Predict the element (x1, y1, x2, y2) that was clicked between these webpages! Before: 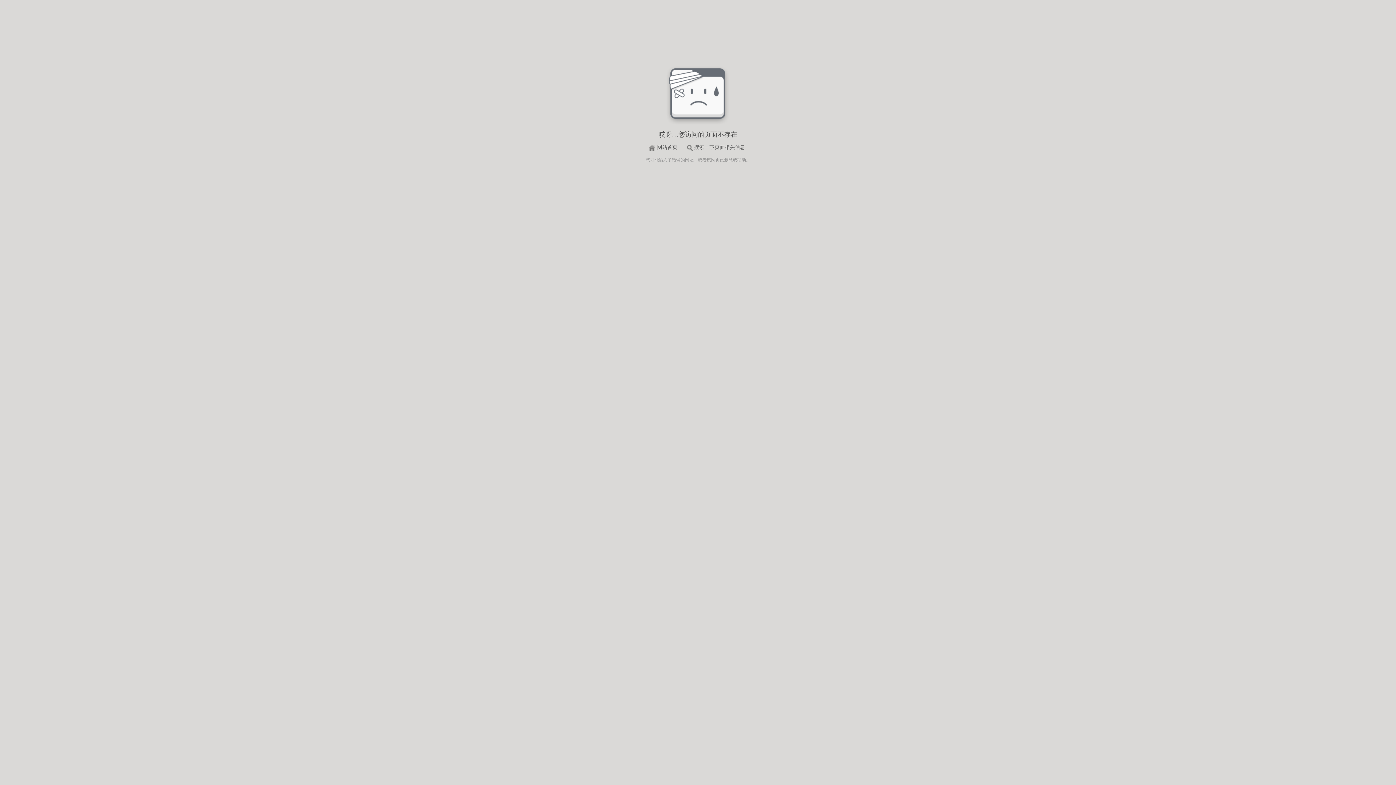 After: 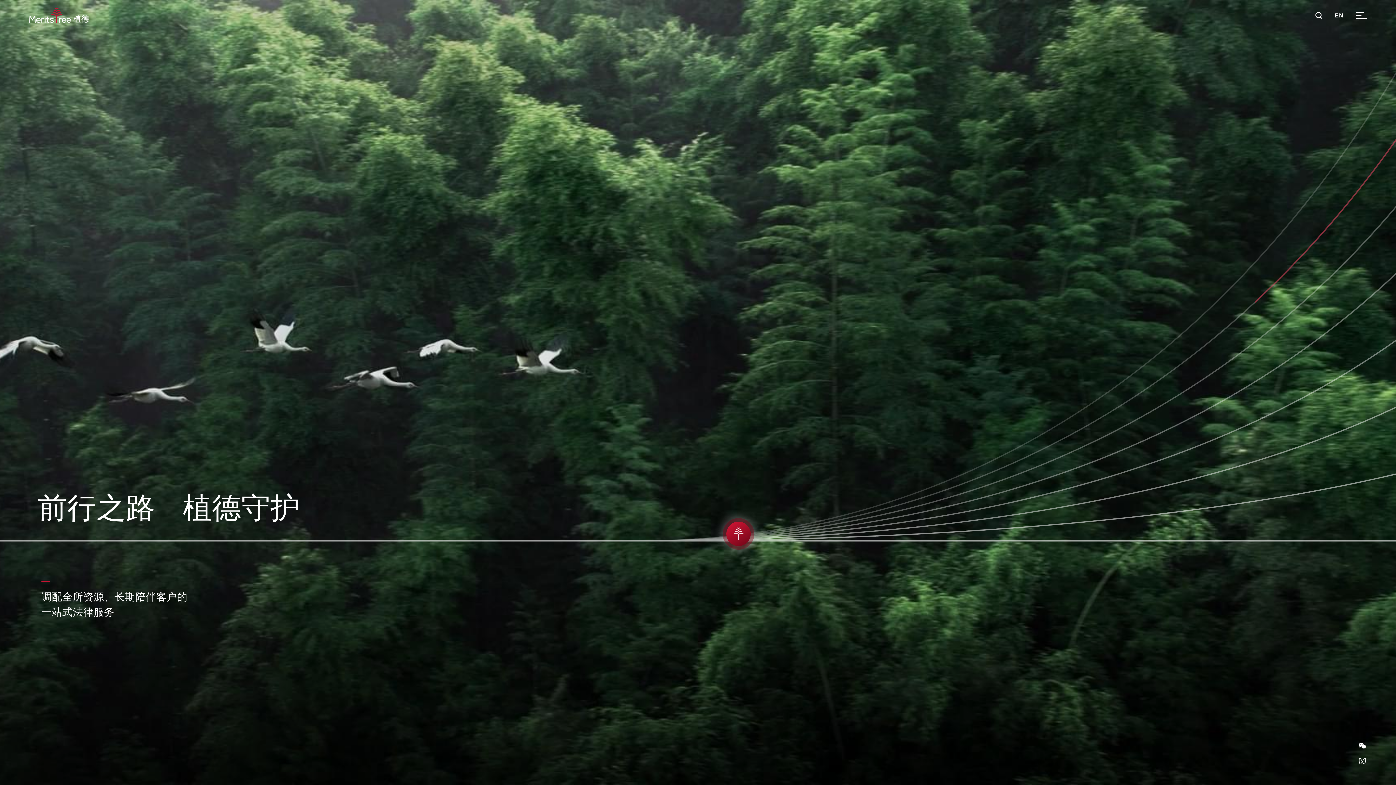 Action: bbox: (684, 143, 750, 152) label: 搜索一下页面相关信息